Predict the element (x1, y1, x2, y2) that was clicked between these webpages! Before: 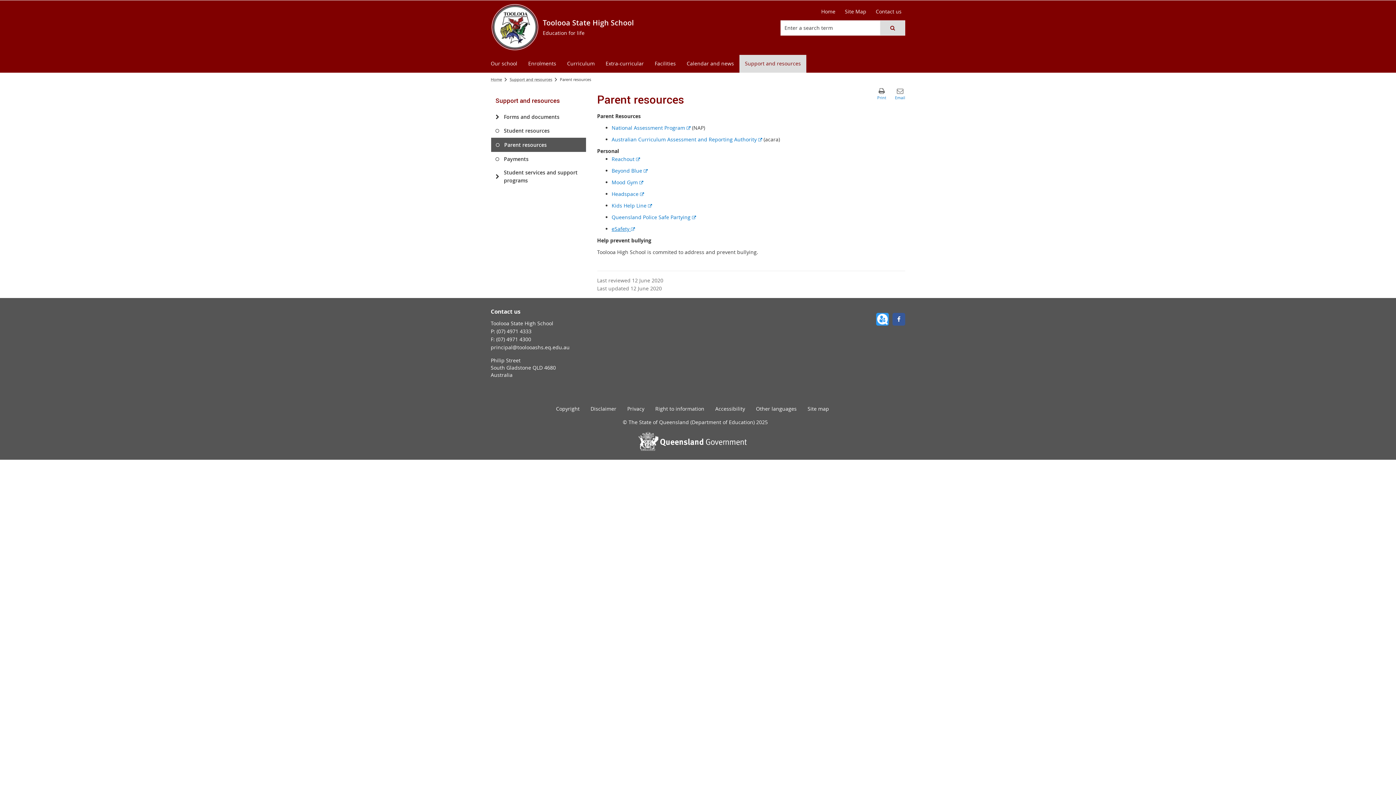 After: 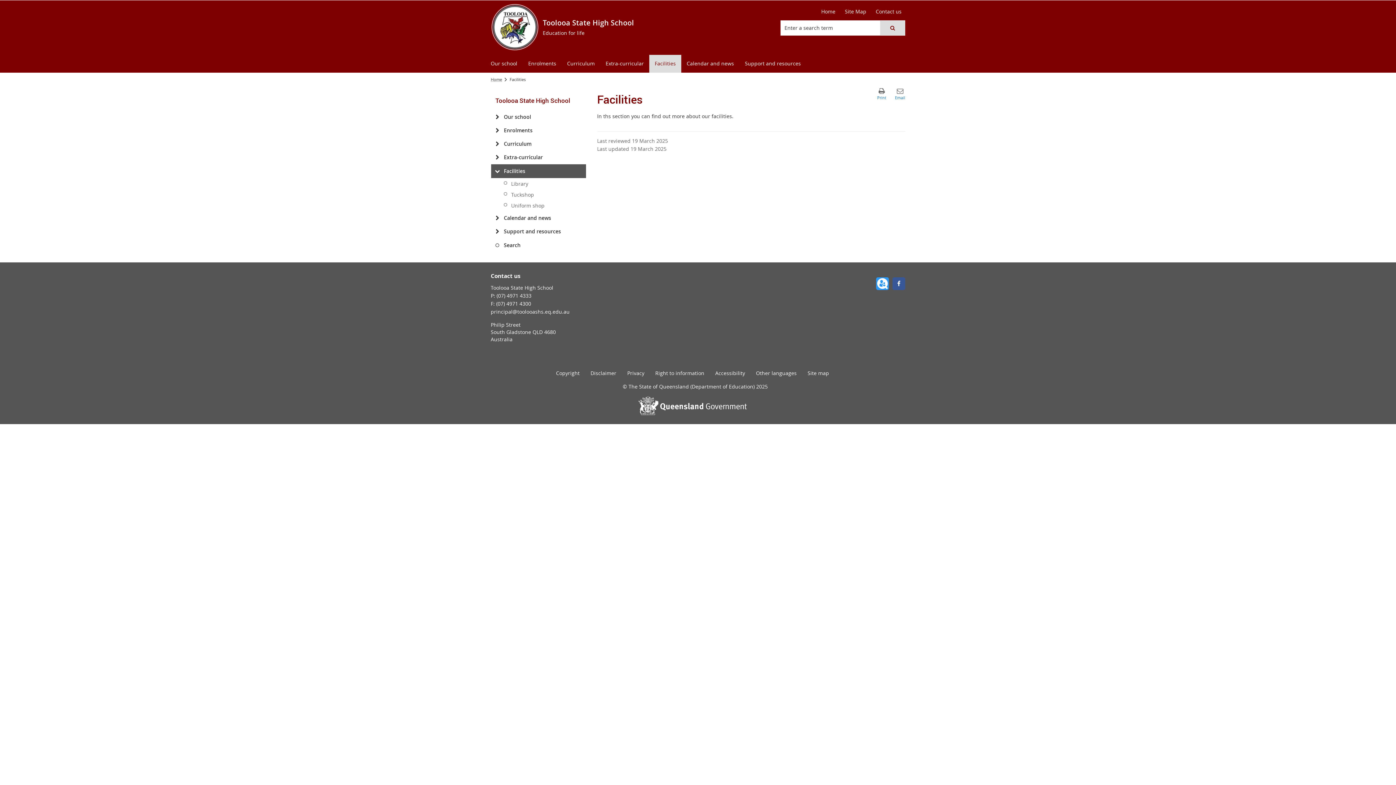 Action: label: Facilities bbox: (649, 54, 681, 72)